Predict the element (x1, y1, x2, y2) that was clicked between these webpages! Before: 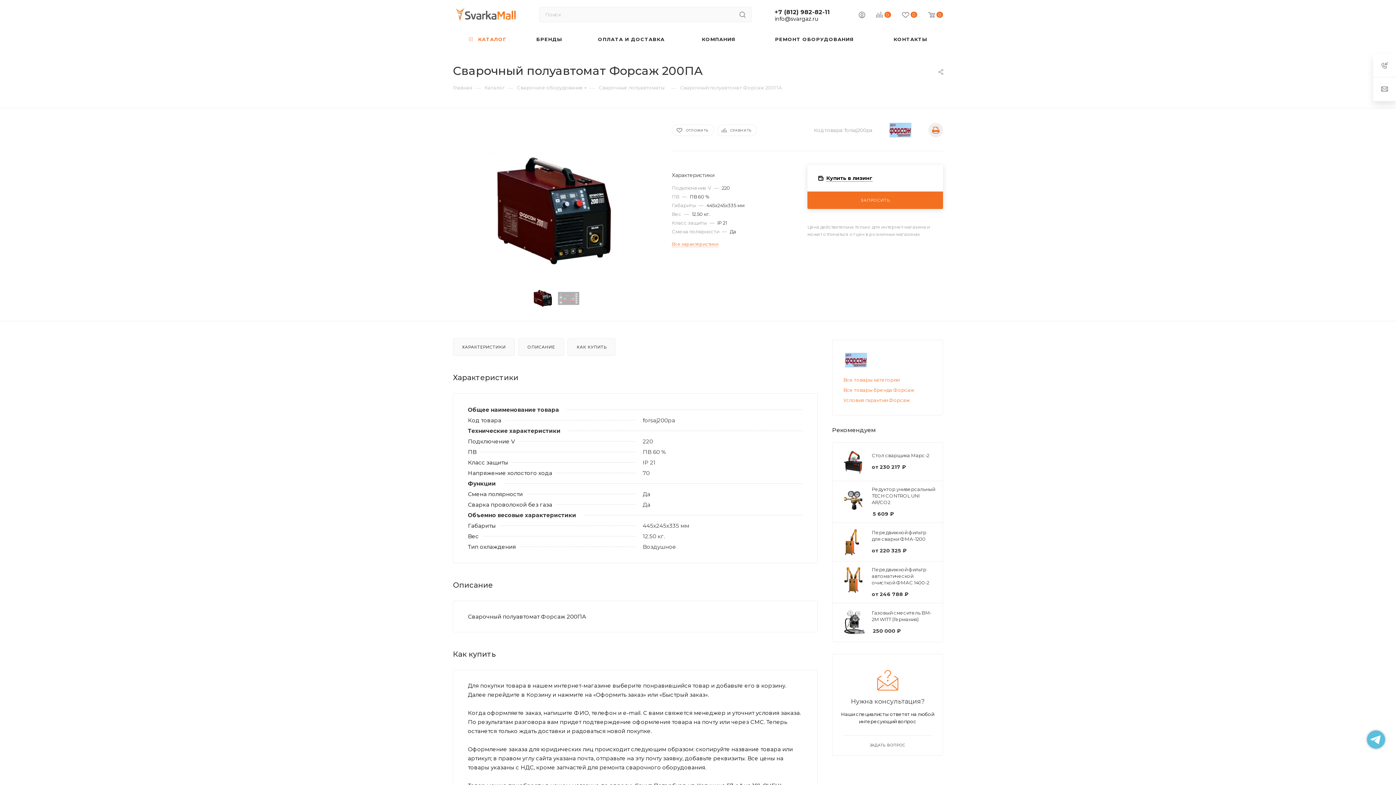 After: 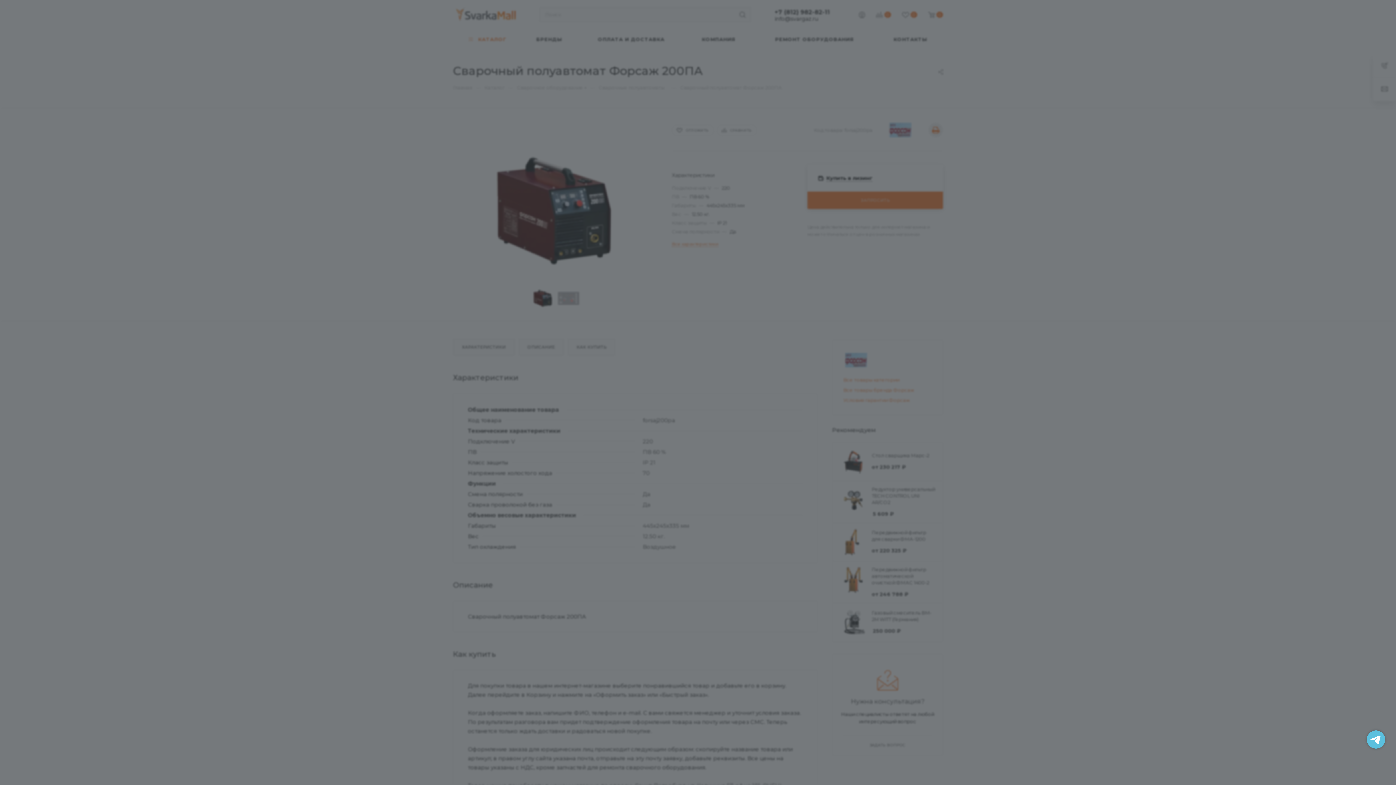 Action: bbox: (858, 11, 865, 20)